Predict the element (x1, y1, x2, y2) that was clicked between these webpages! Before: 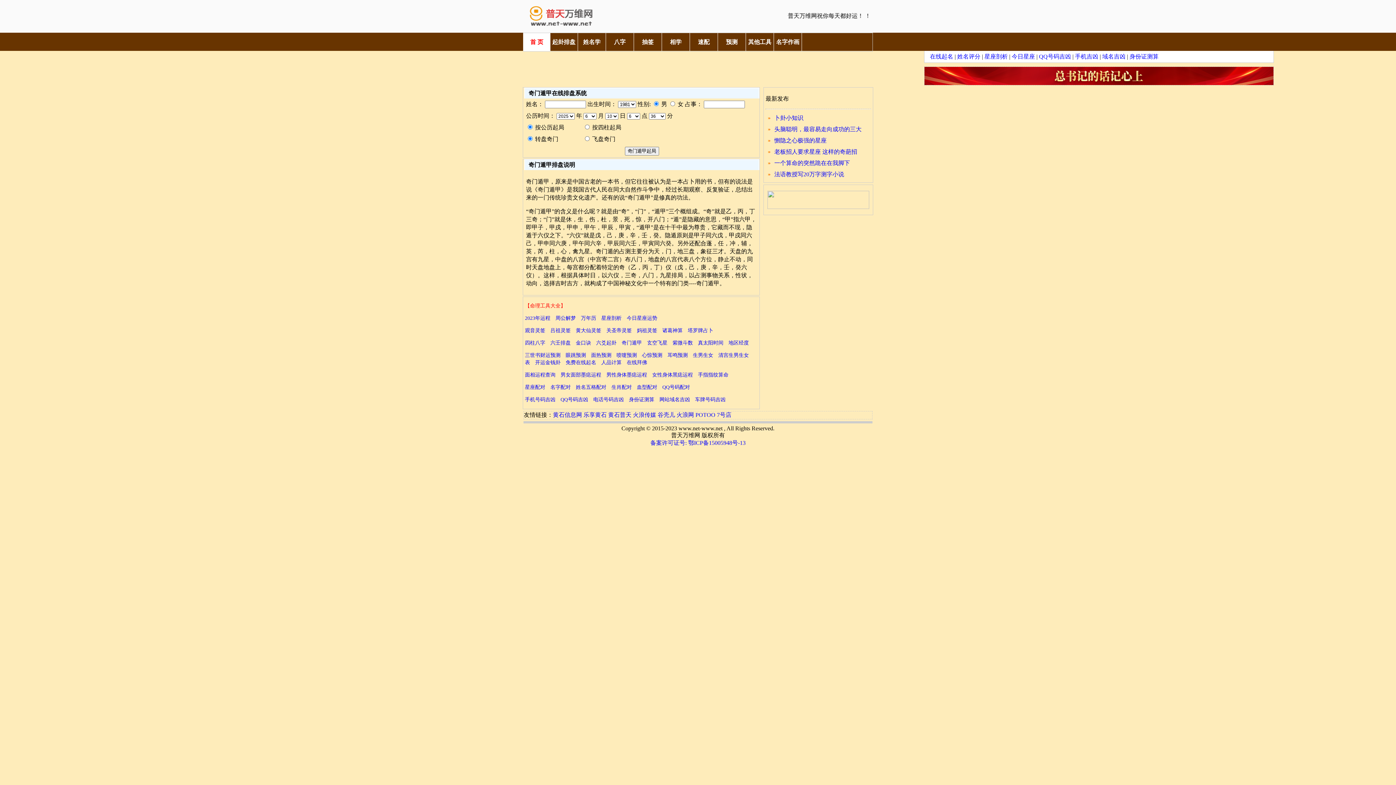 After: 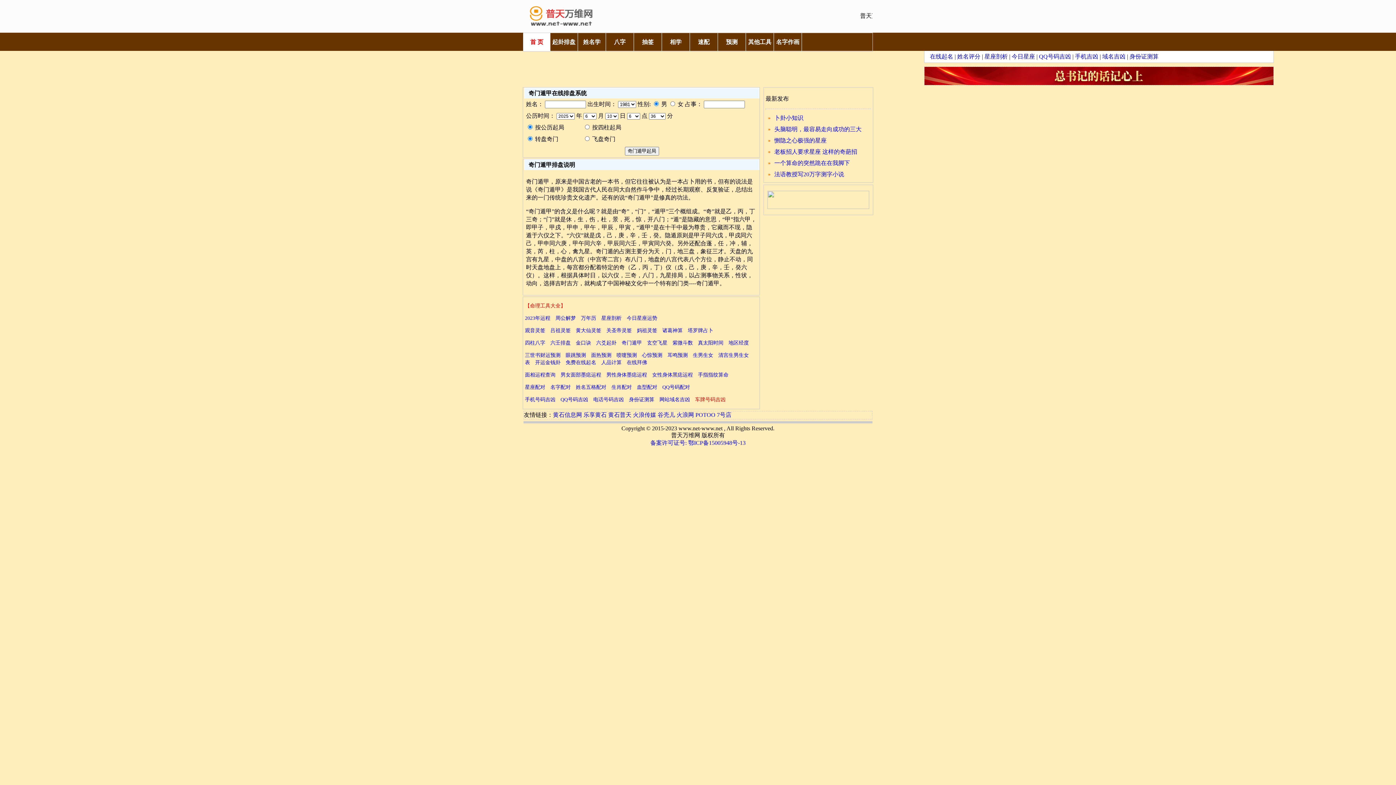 Action: bbox: (695, 397, 725, 402) label: 车牌号码吉凶